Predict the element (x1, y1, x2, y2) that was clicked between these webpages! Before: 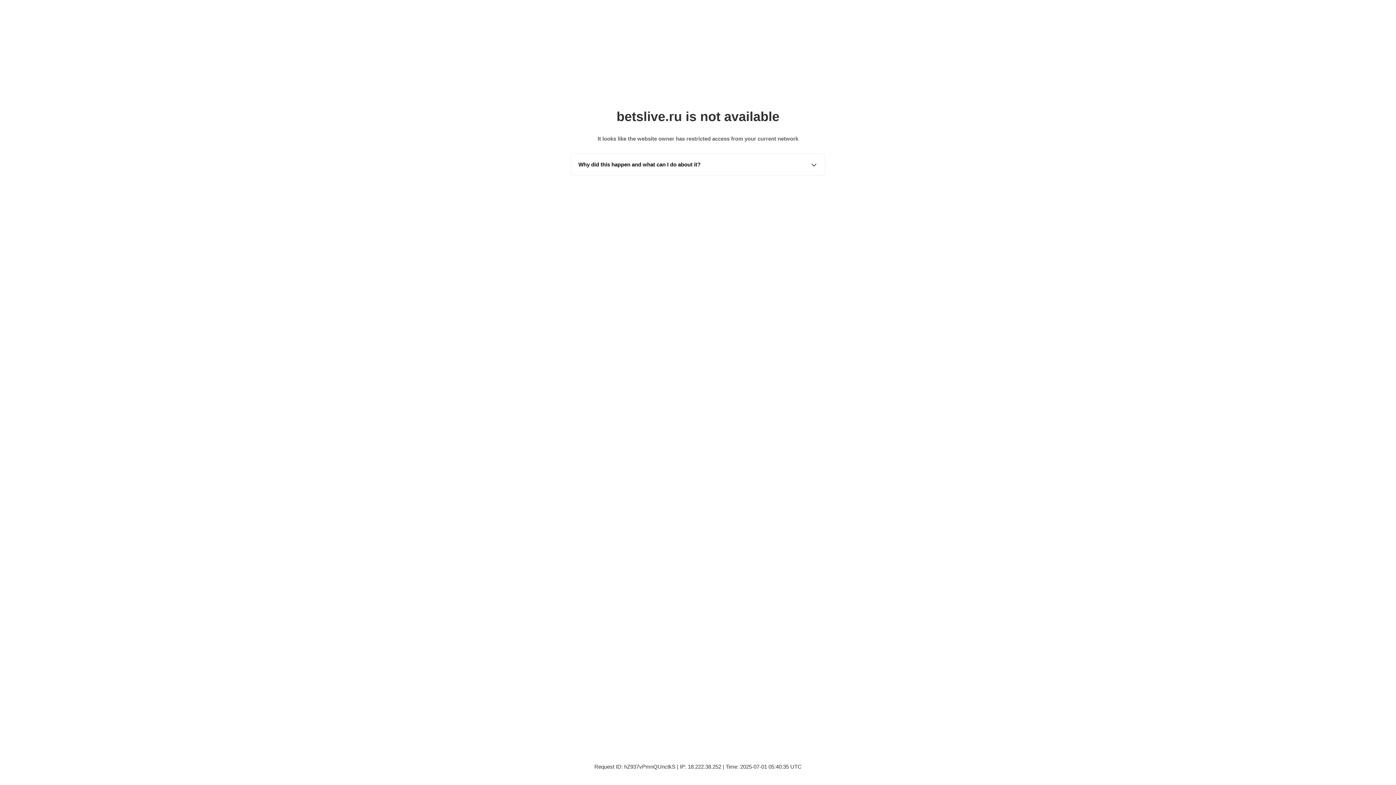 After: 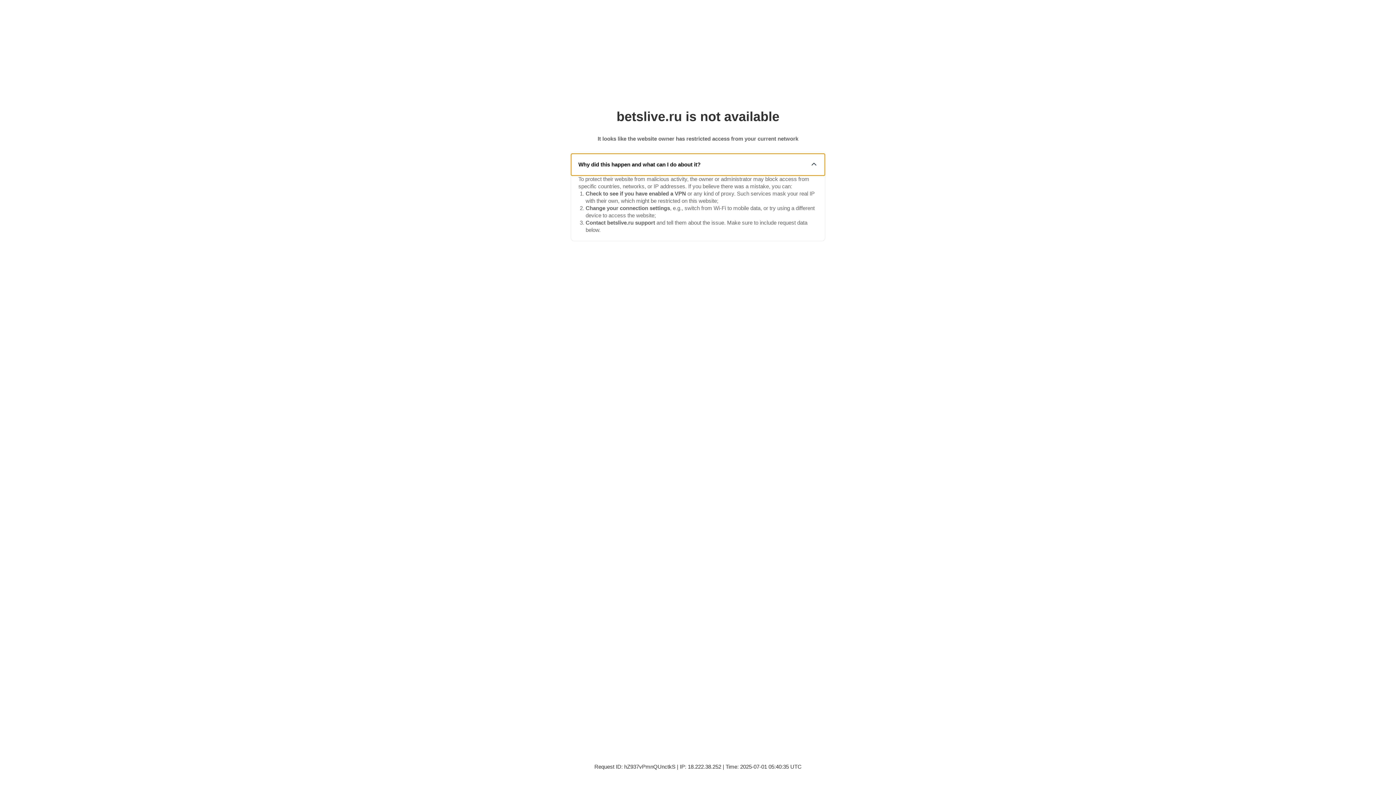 Action: label: Why did this happen and what can I do about it? bbox: (571, 153, 825, 175)